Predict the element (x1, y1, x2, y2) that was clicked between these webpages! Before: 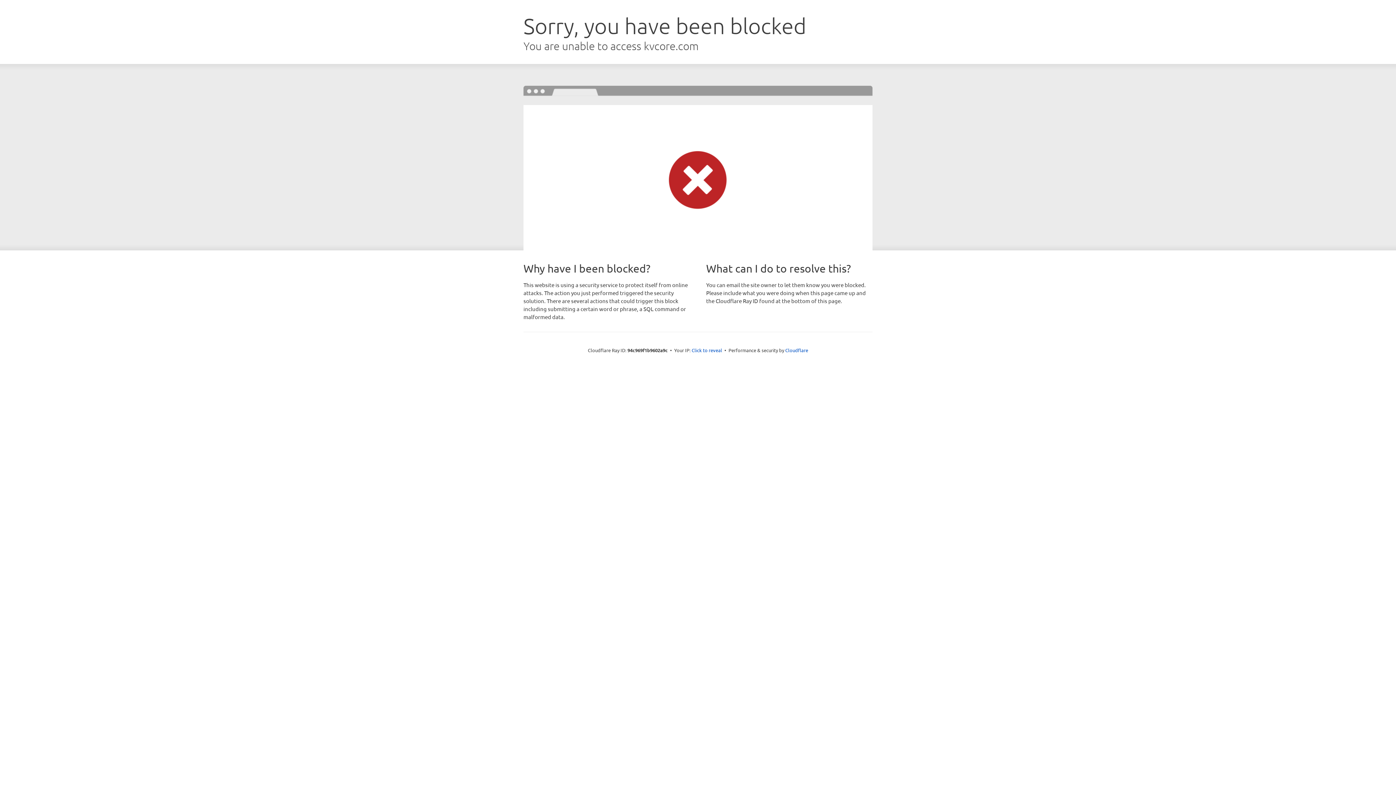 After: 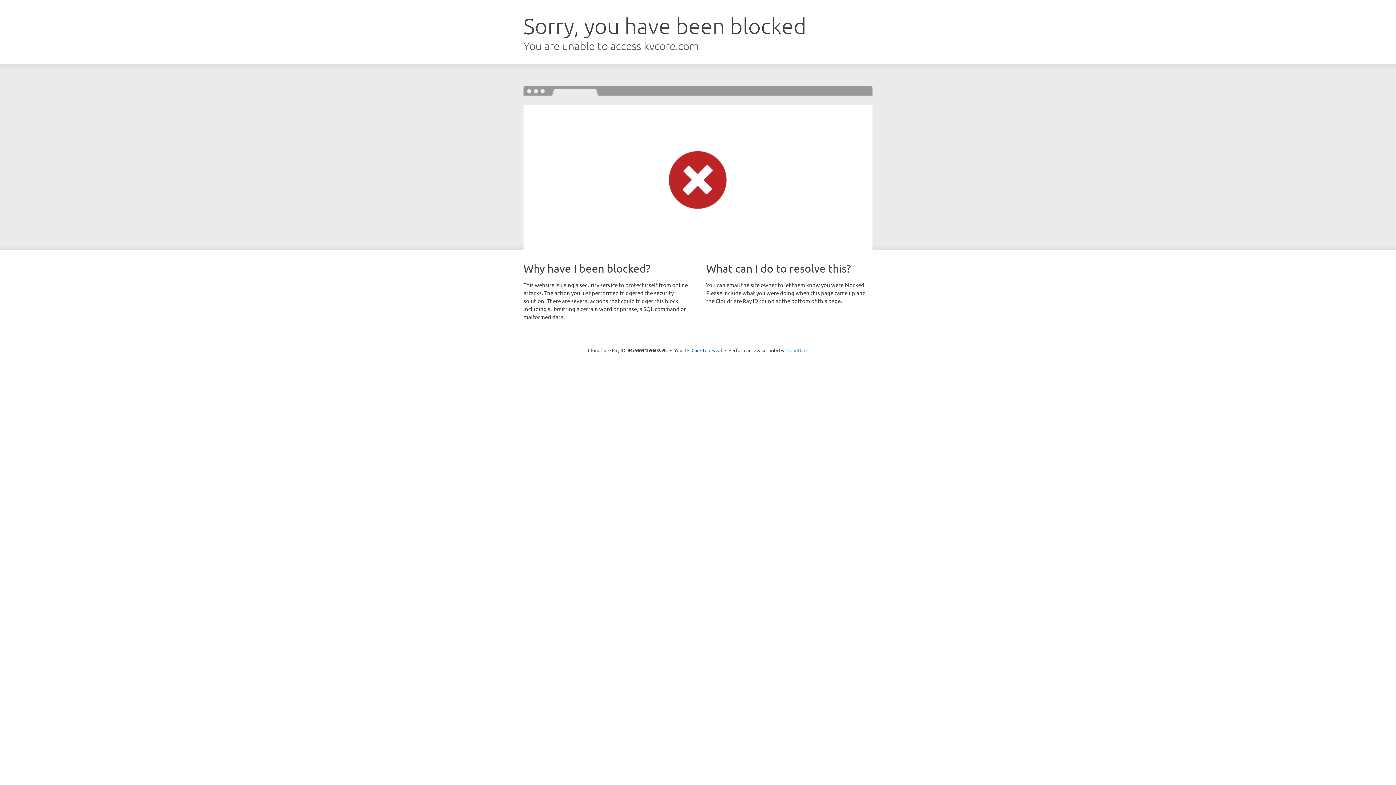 Action: bbox: (785, 347, 808, 353) label: Cloudflare